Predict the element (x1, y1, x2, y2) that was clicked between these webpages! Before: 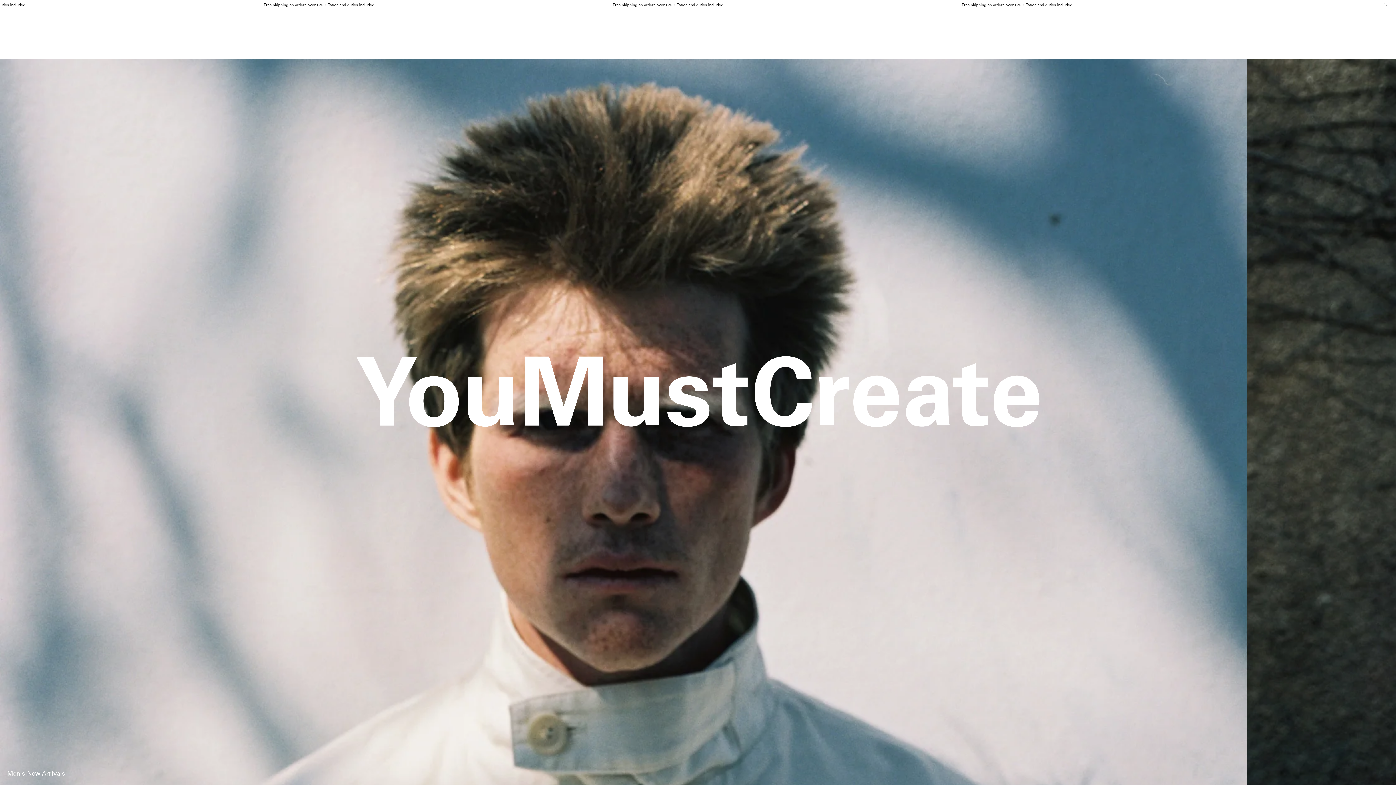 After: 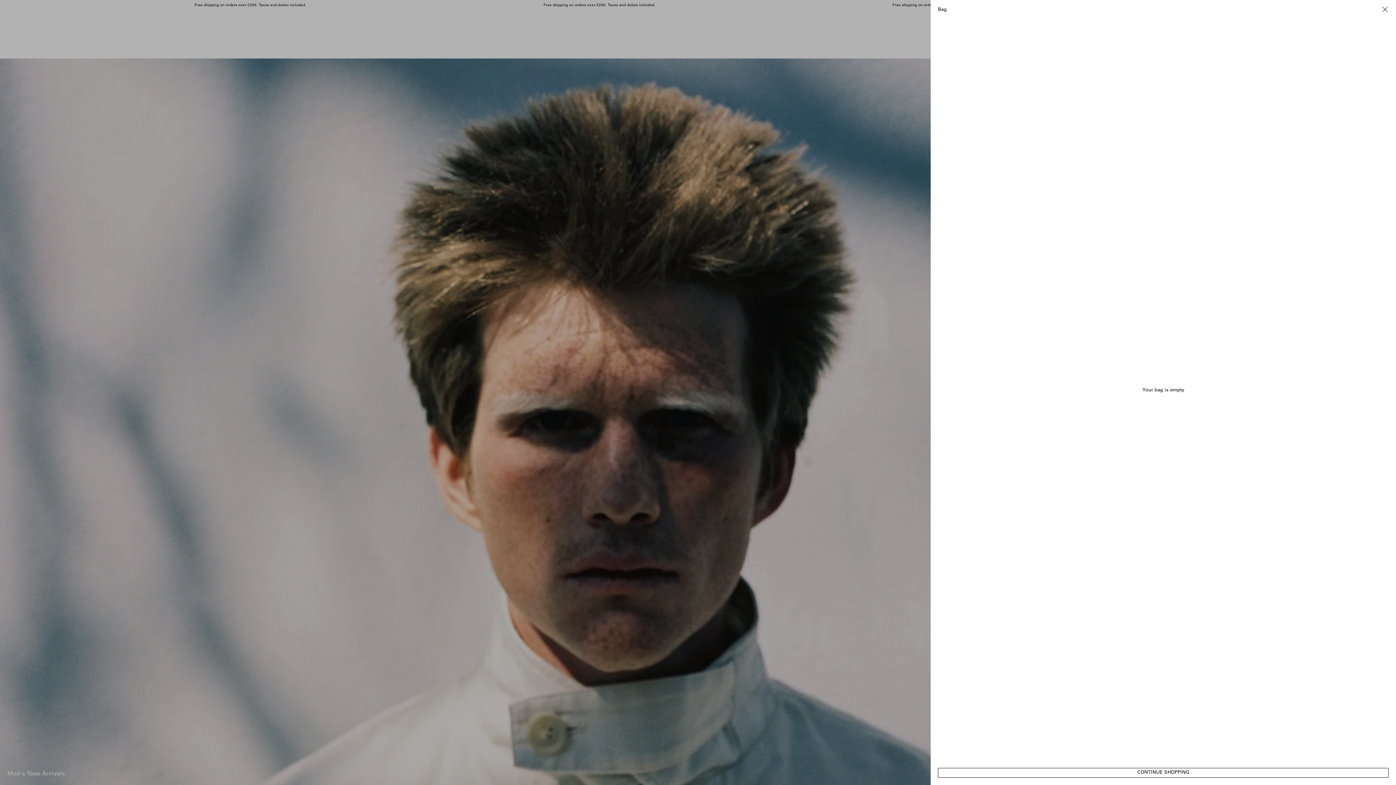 Action: label: Bag bbox: (1380, 41, 1389, 46)